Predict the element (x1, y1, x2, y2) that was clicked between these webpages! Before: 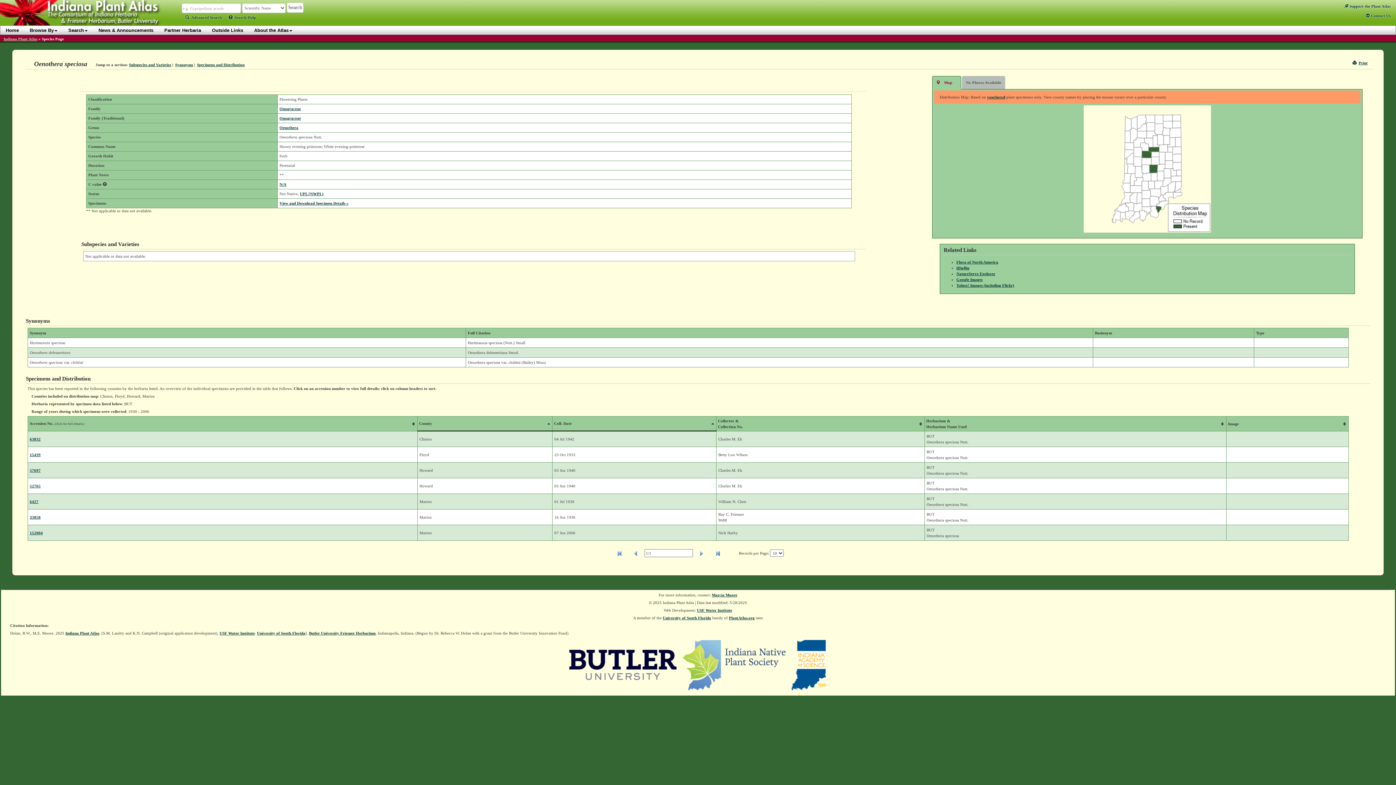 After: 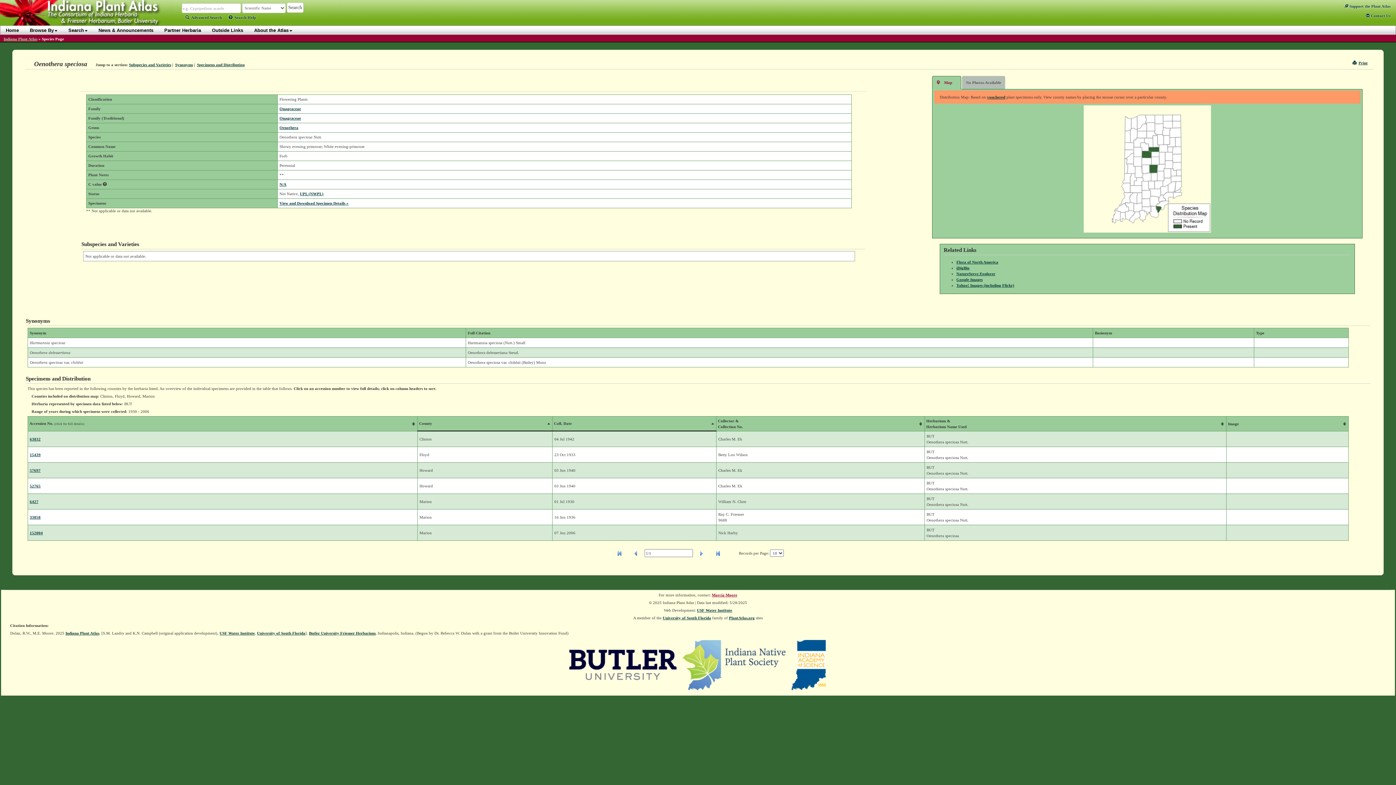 Action: label: Marcia Moore bbox: (712, 593, 737, 597)